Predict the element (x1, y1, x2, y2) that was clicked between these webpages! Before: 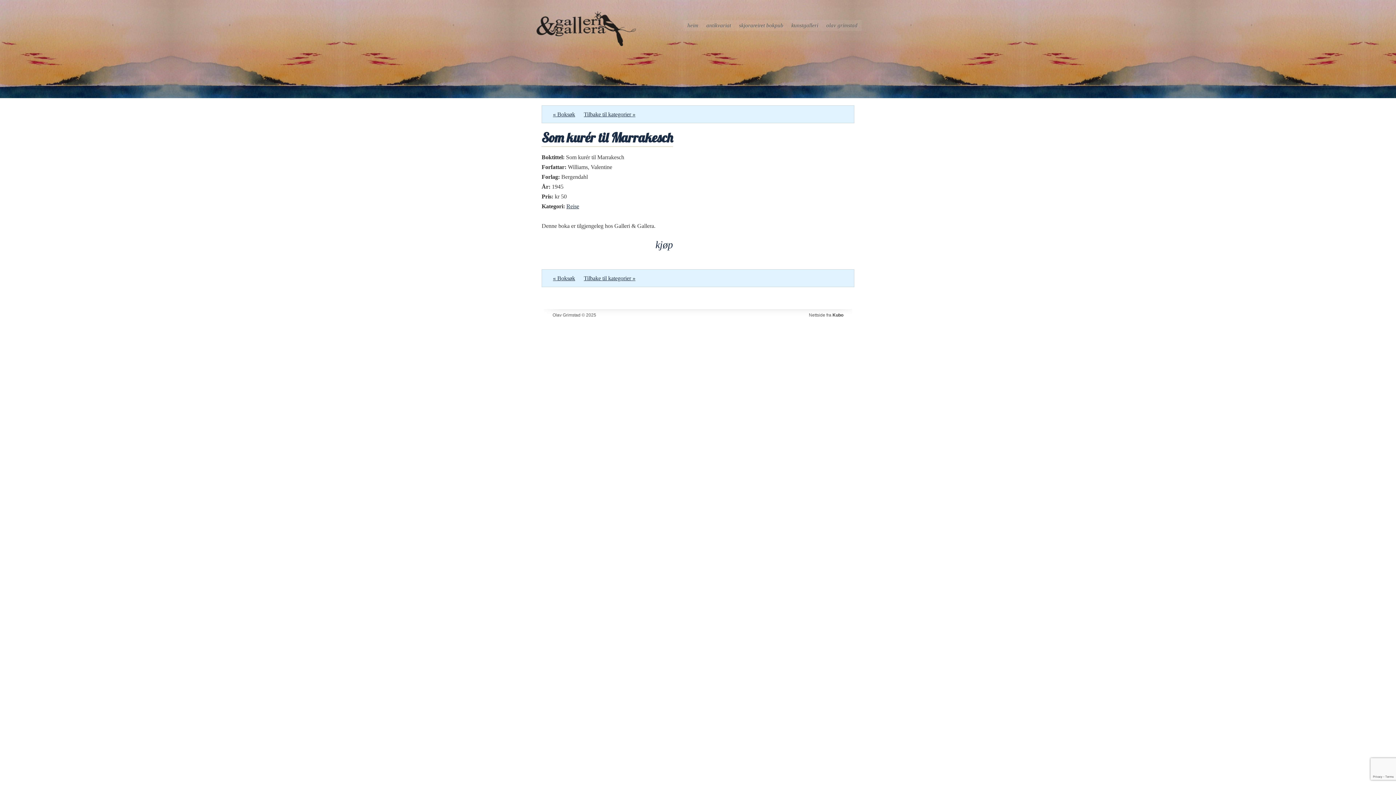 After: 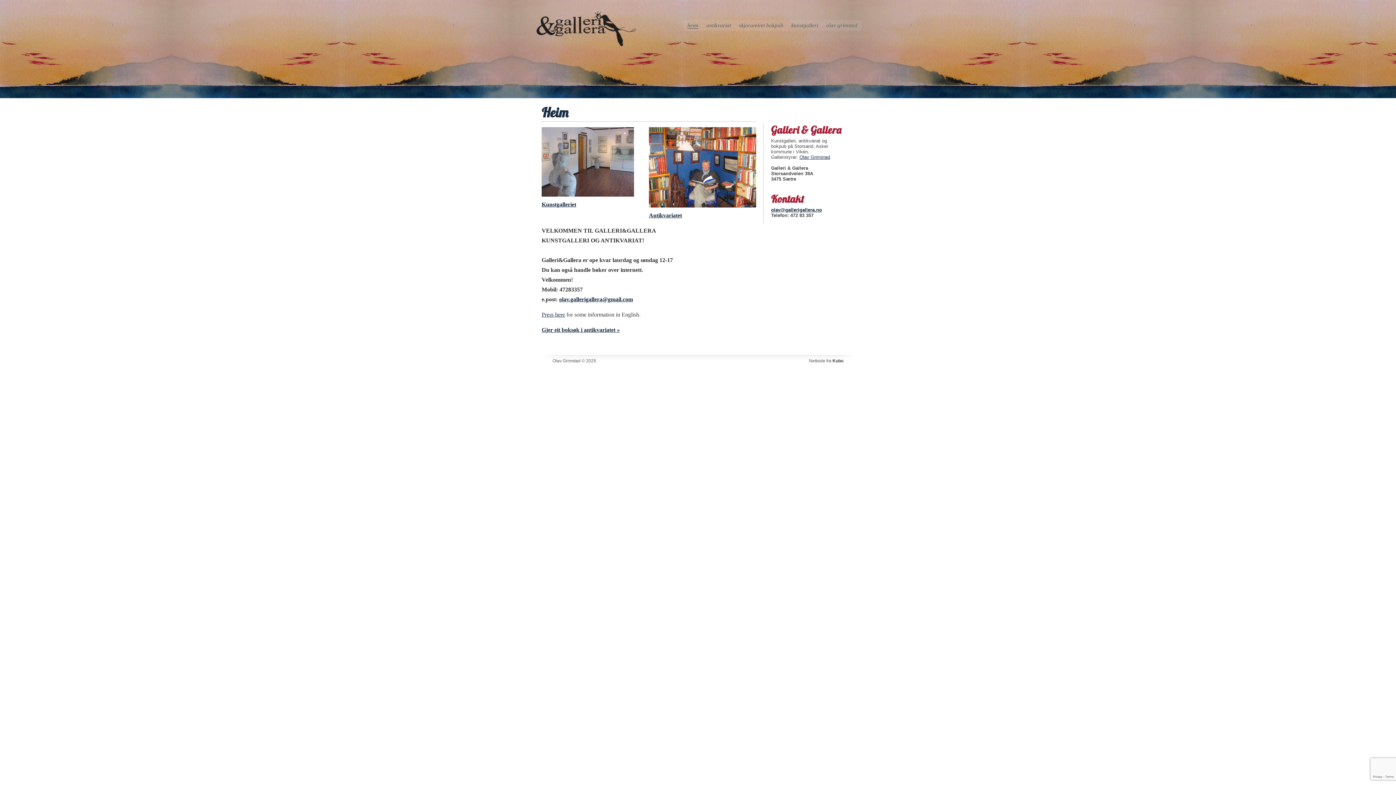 Action: label: heim bbox: (687, 22, 698, 28)